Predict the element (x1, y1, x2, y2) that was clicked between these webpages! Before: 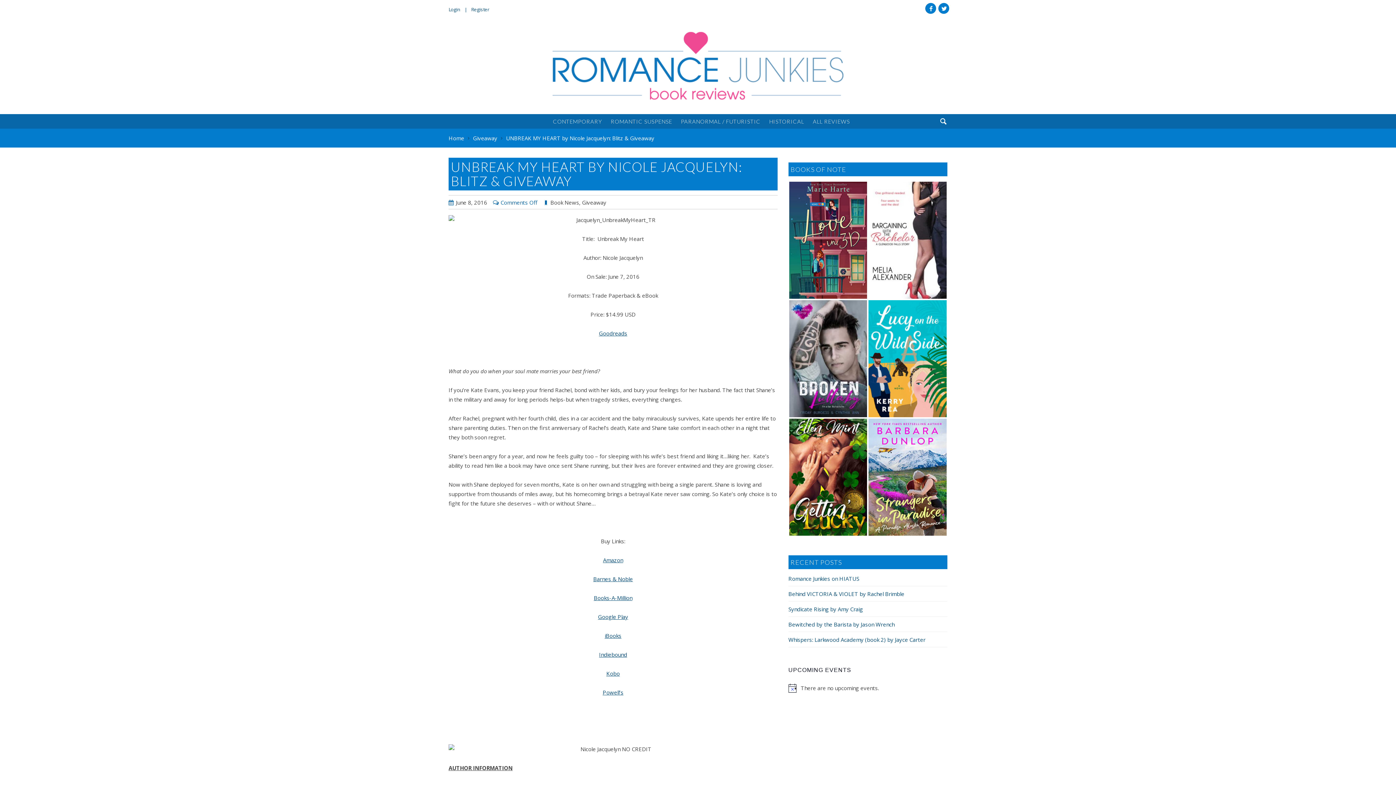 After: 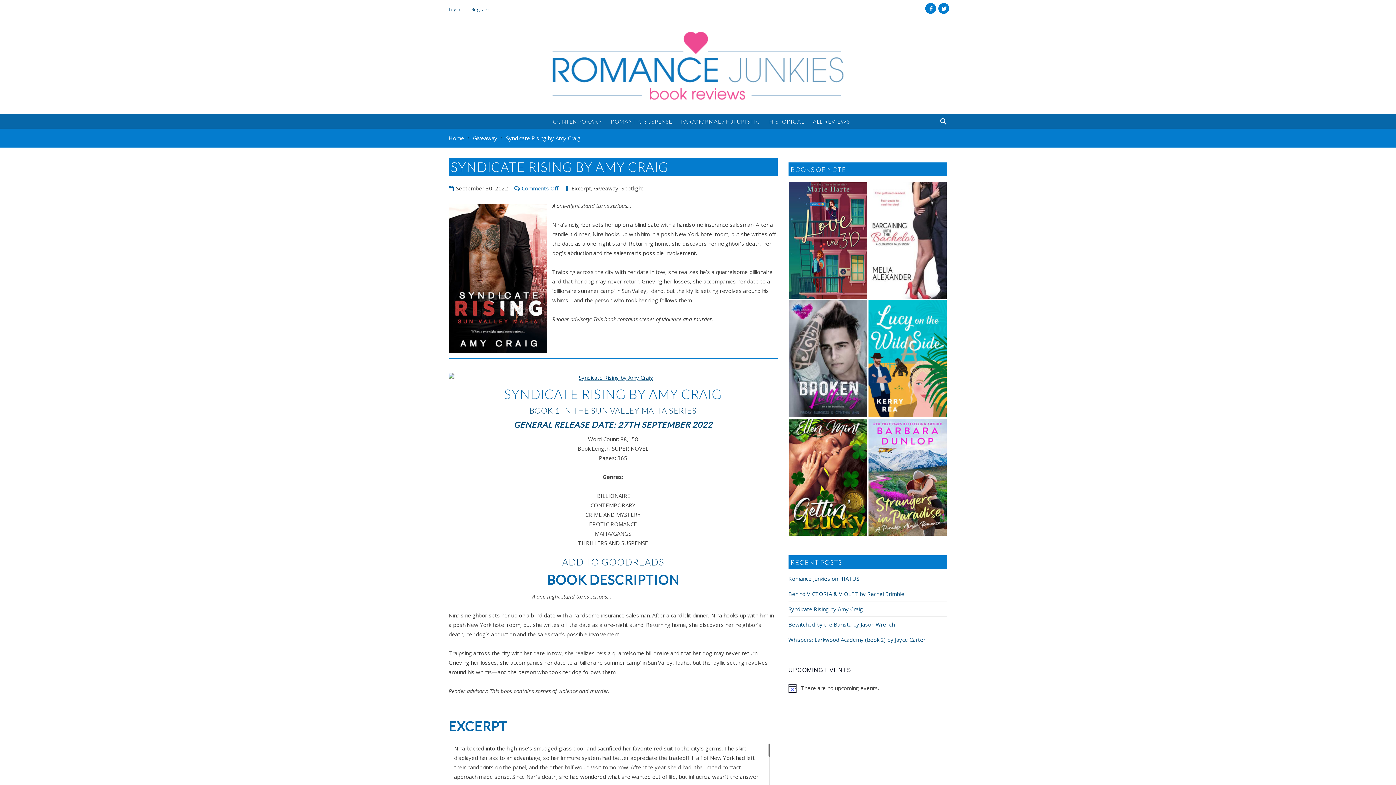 Action: bbox: (788, 604, 947, 617) label: Syndicate Rising by Amy Craig